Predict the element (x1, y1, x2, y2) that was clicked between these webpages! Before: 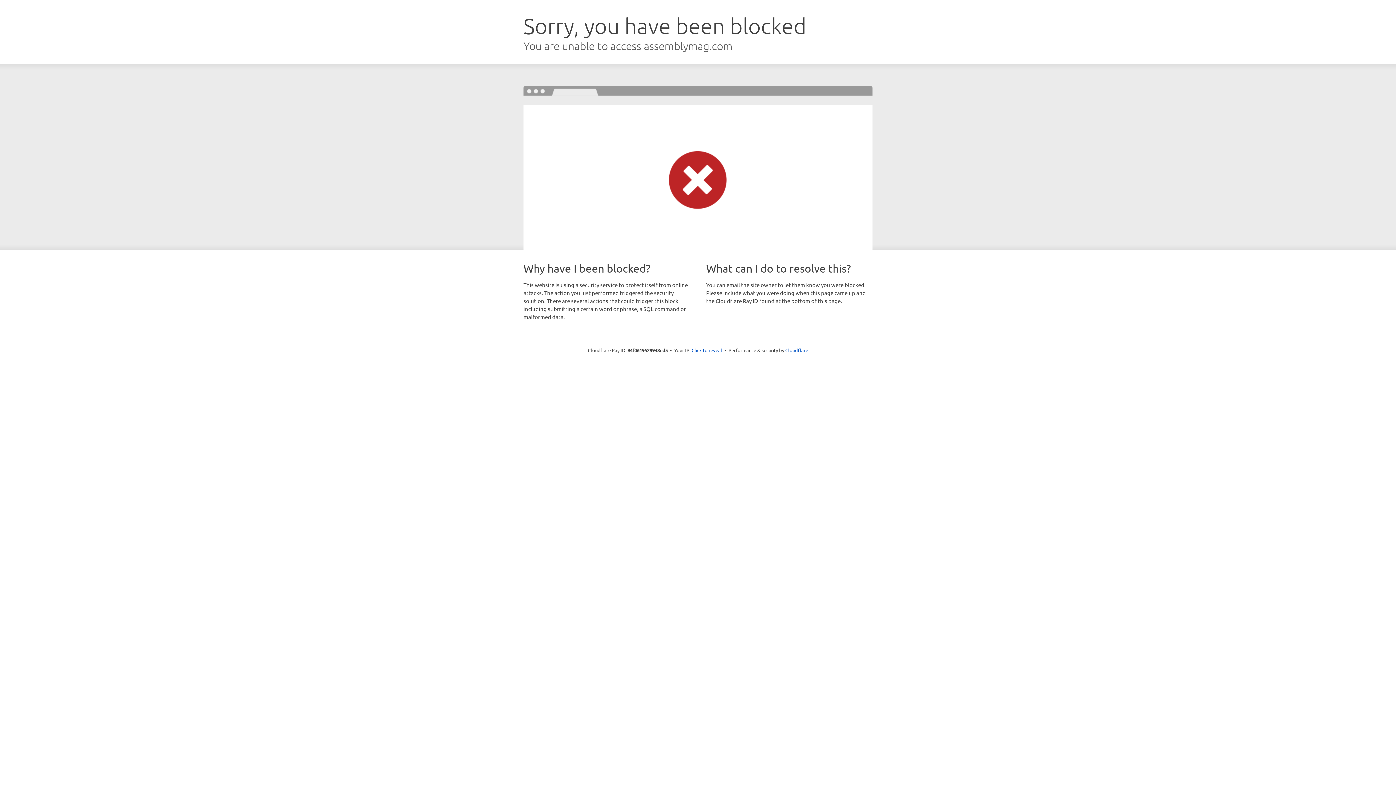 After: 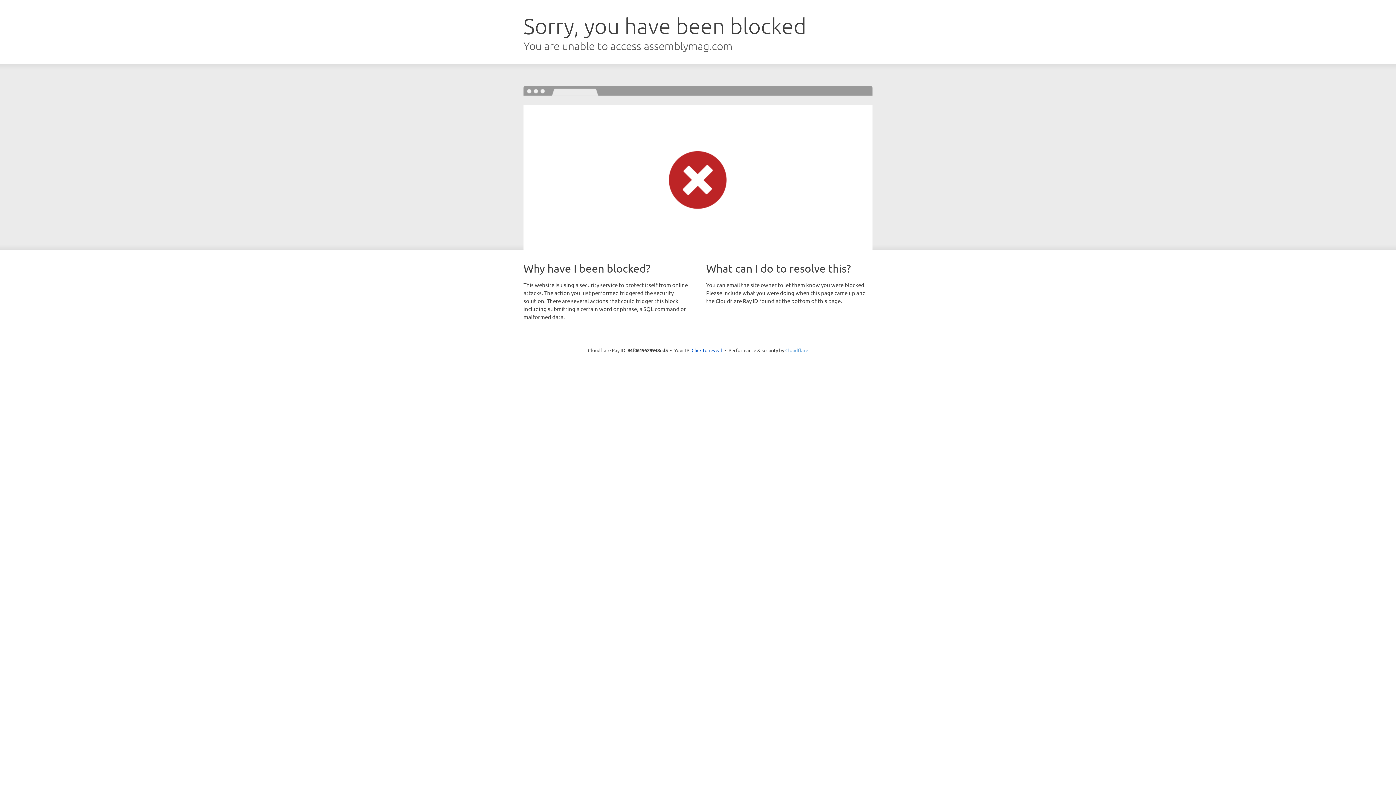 Action: bbox: (785, 347, 808, 353) label: Cloudflare